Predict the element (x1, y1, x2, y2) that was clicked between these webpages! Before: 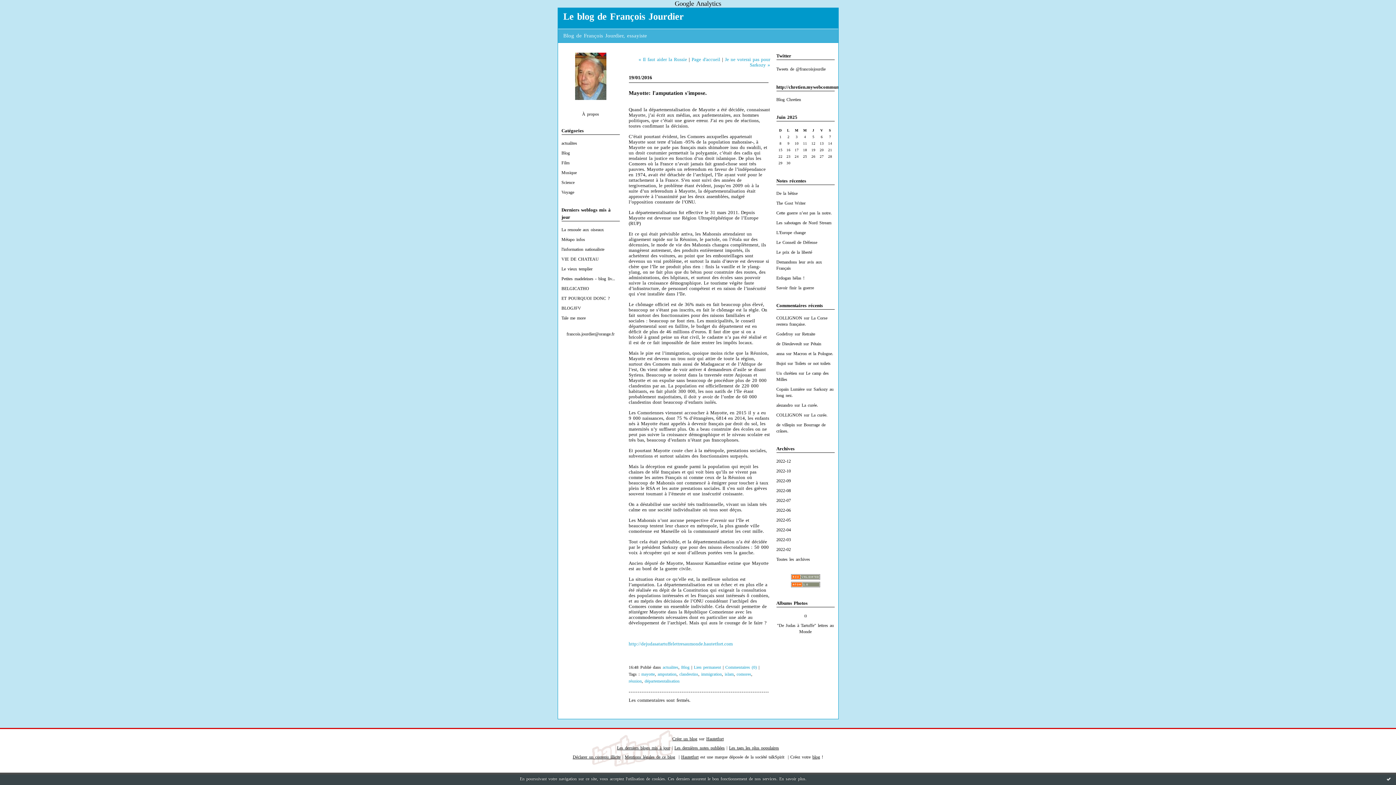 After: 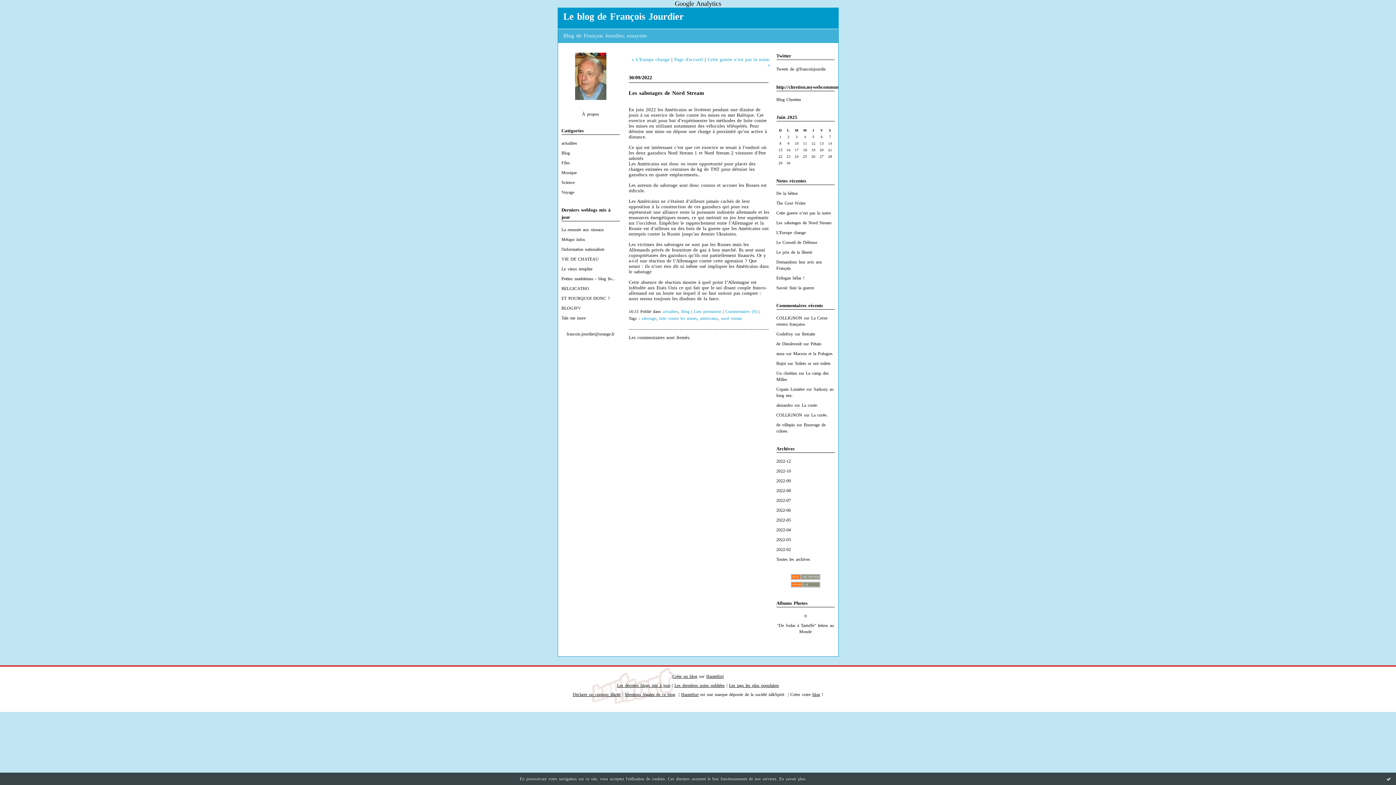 Action: label: Les sabotages de Nord Stream bbox: (776, 220, 831, 225)